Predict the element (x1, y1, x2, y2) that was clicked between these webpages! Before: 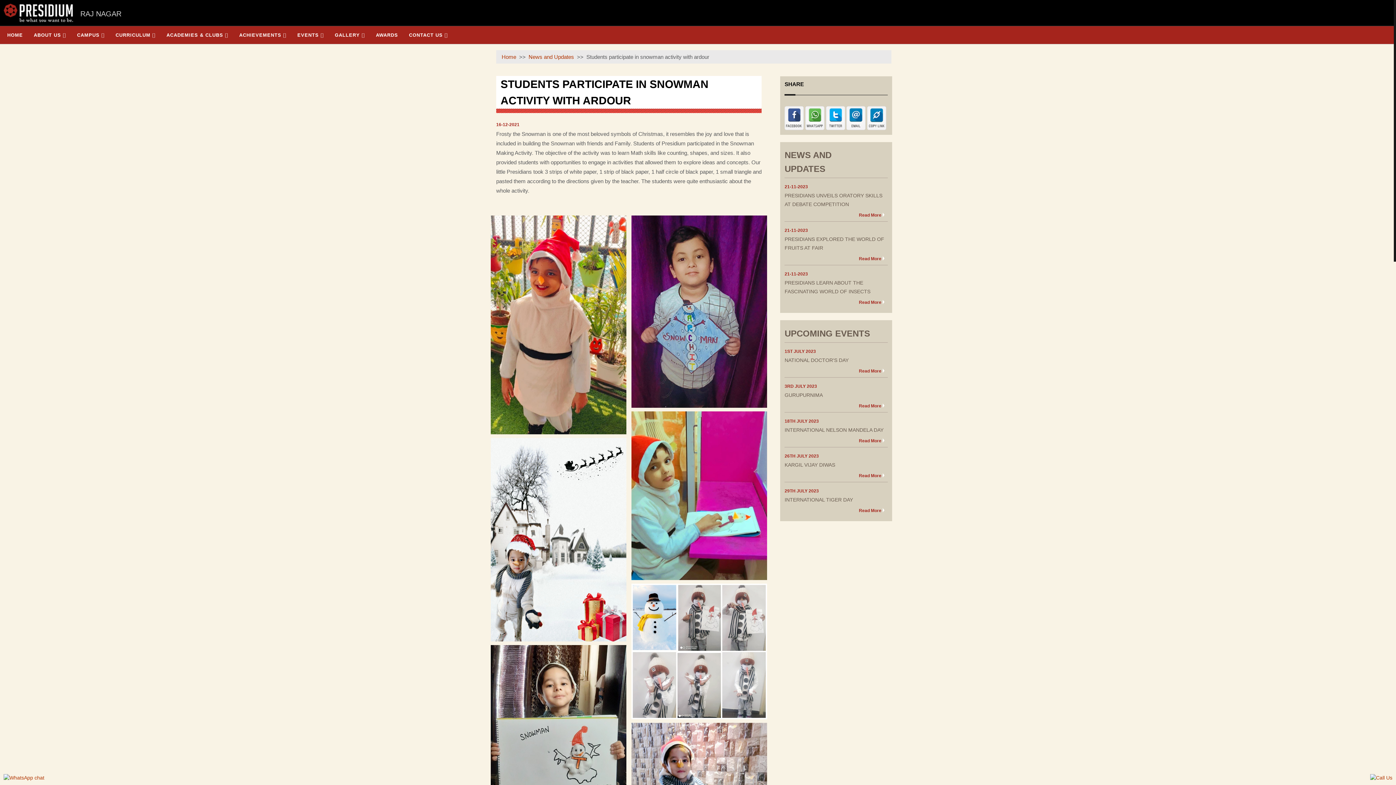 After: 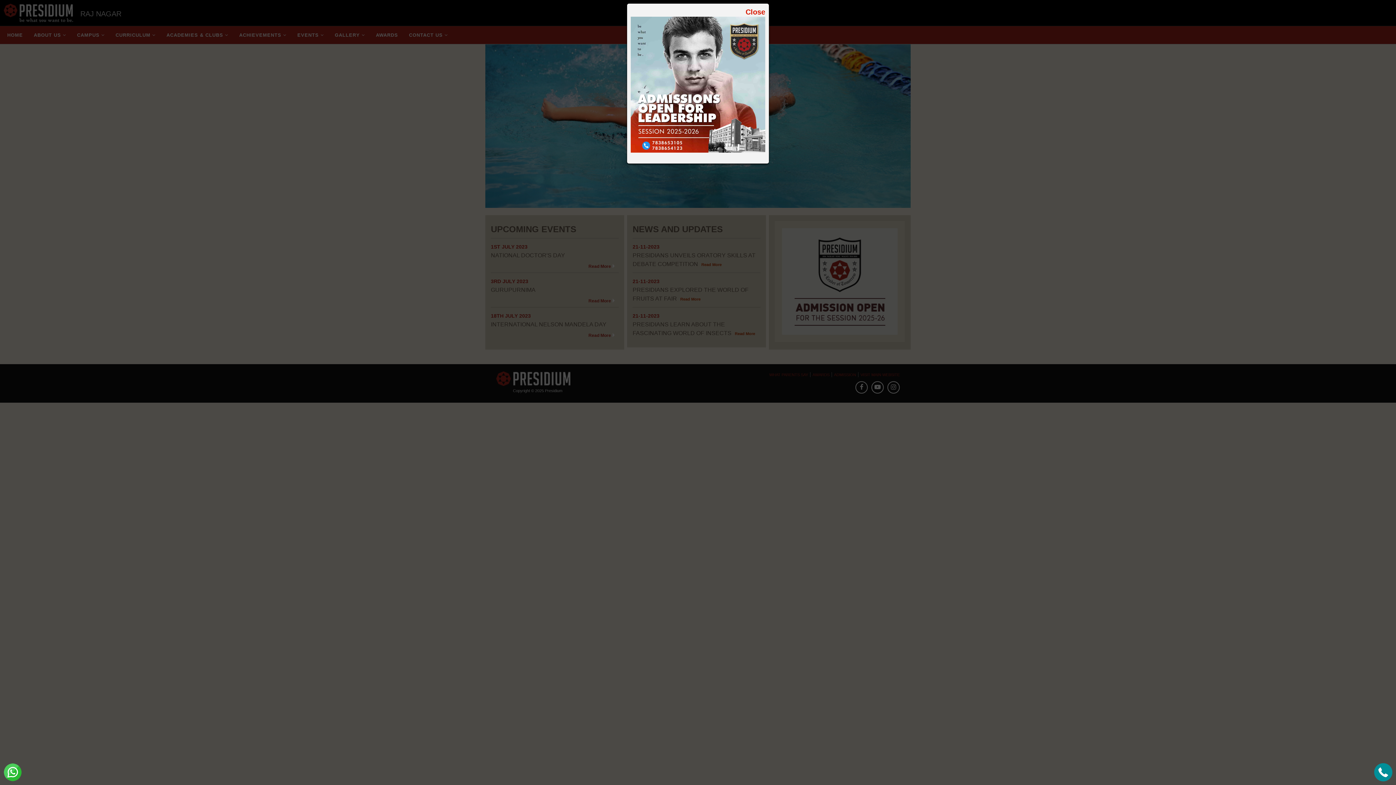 Action: label: HOME bbox: (3, 26, 26, 44)